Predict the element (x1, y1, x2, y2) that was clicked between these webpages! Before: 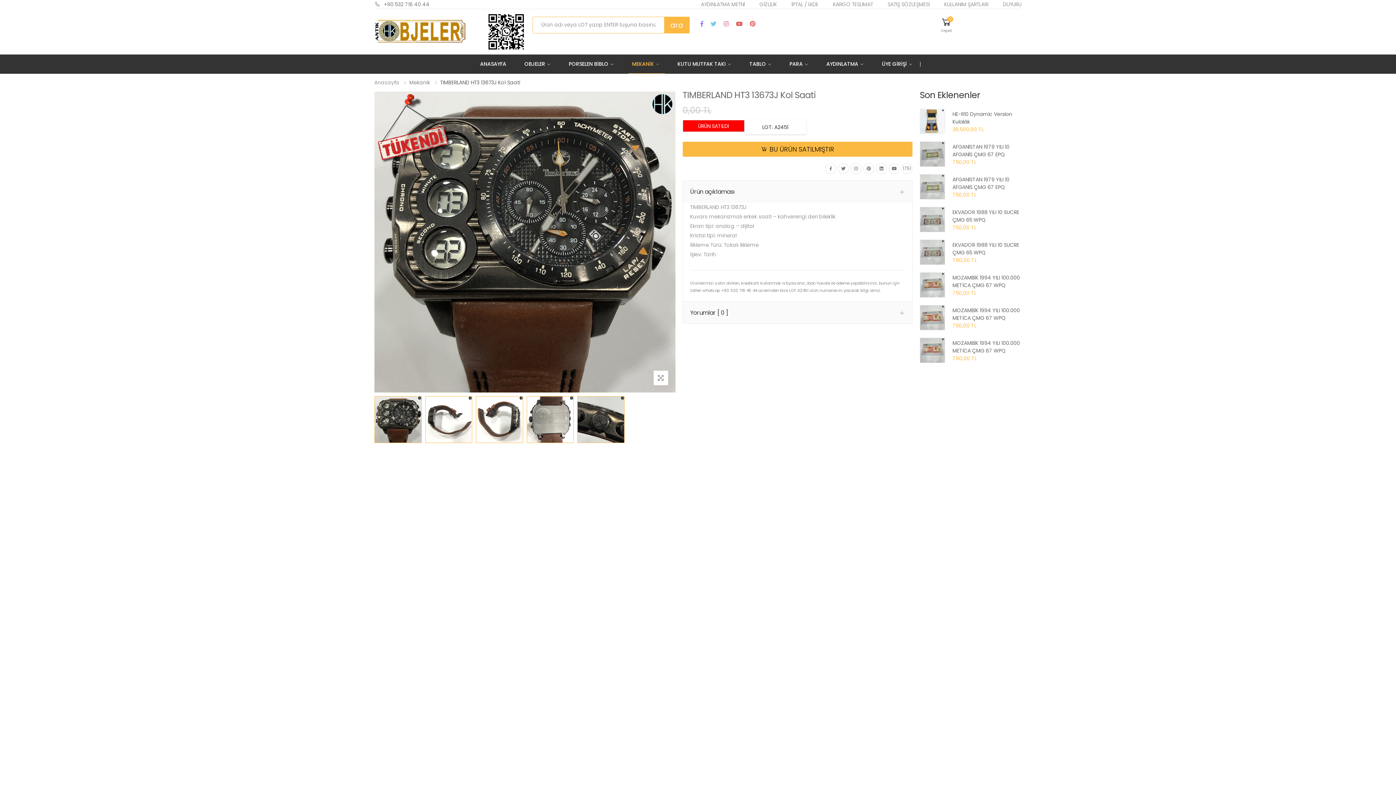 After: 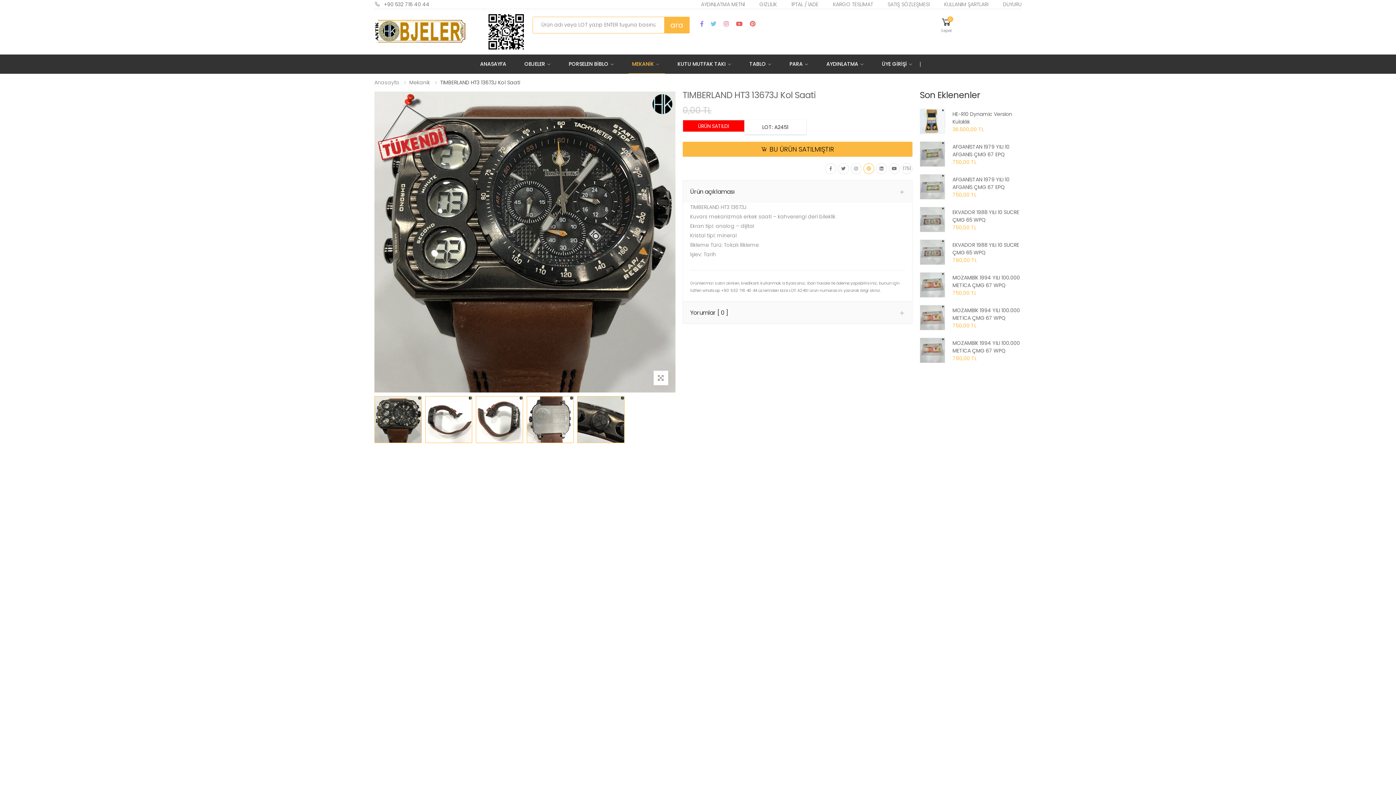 Action: bbox: (863, 163, 874, 174)